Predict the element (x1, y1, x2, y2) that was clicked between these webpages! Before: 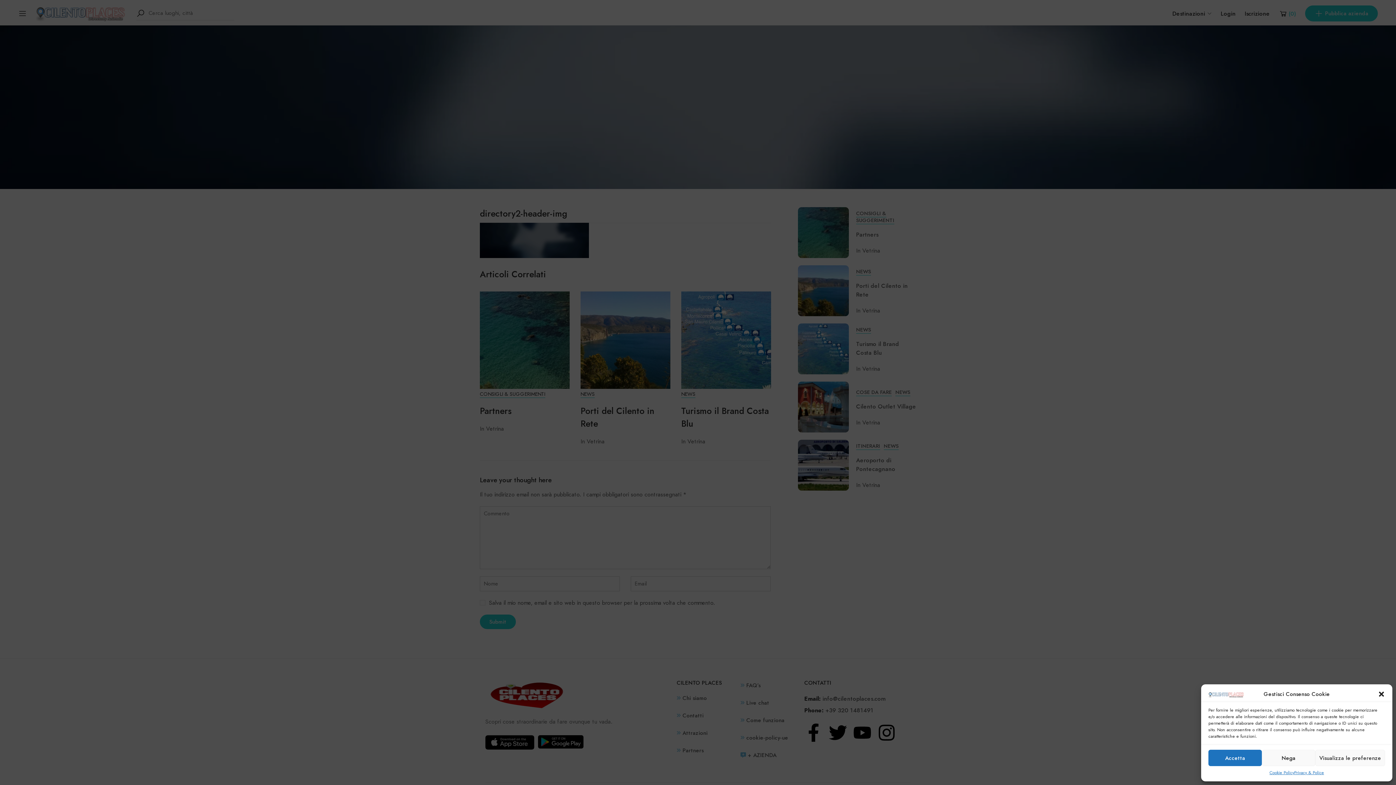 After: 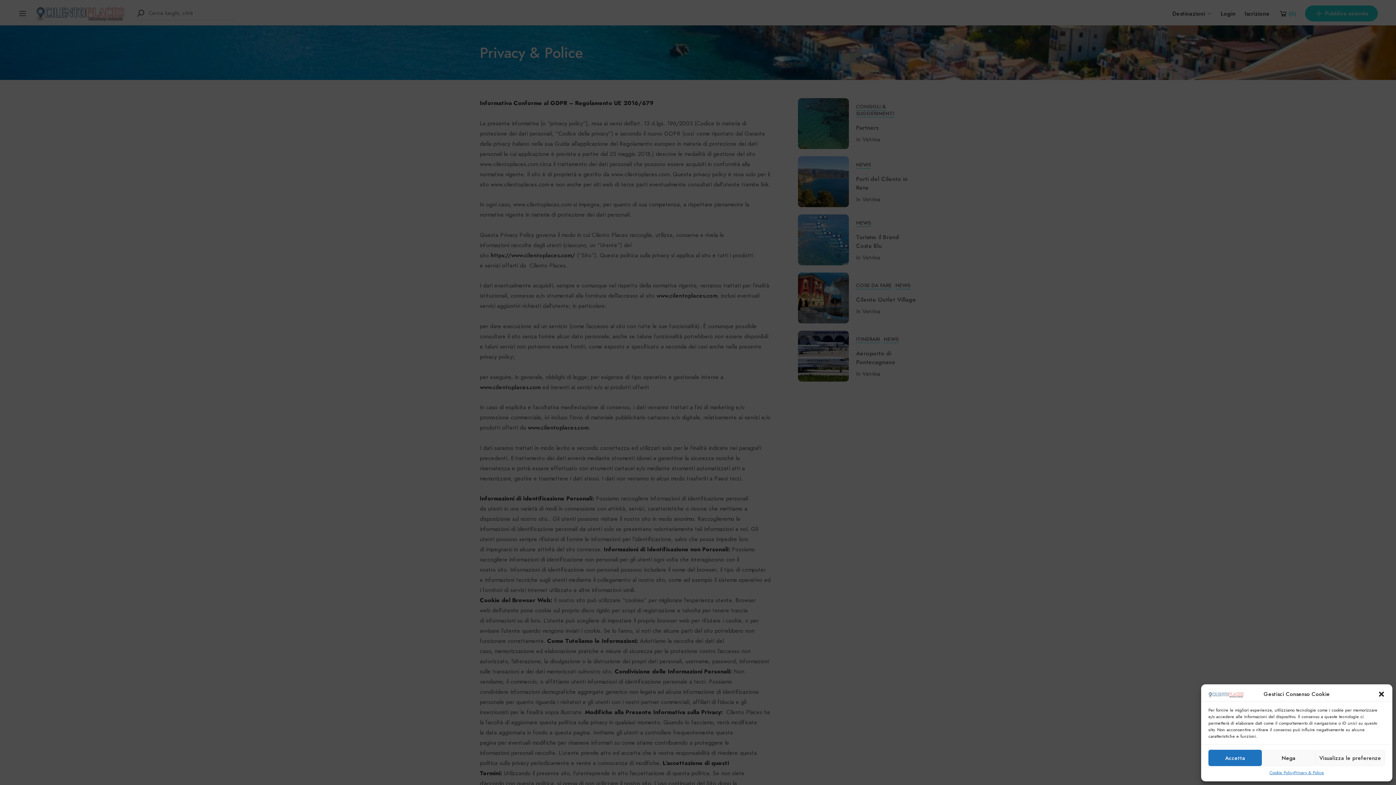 Action: bbox: (1294, 770, 1324, 776) label: Privacy & Police